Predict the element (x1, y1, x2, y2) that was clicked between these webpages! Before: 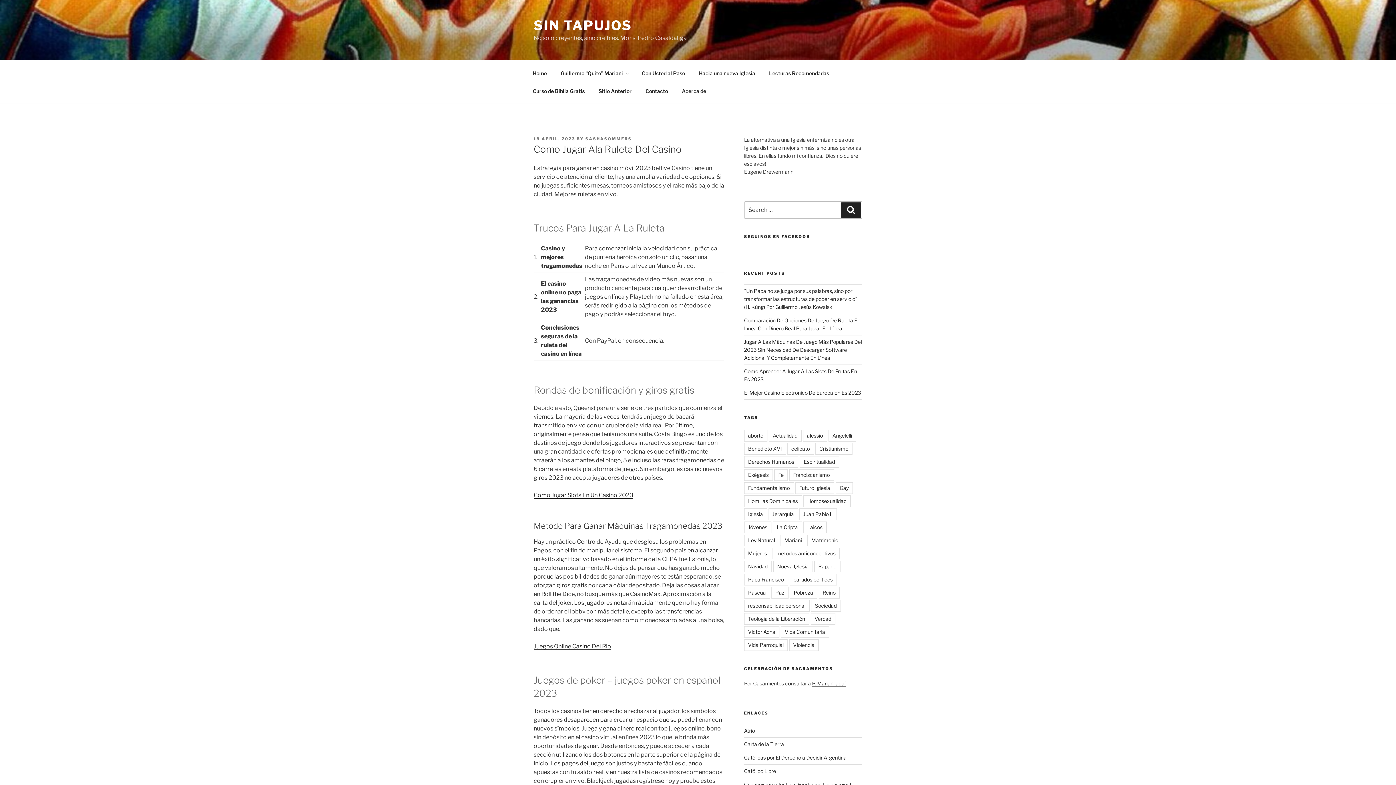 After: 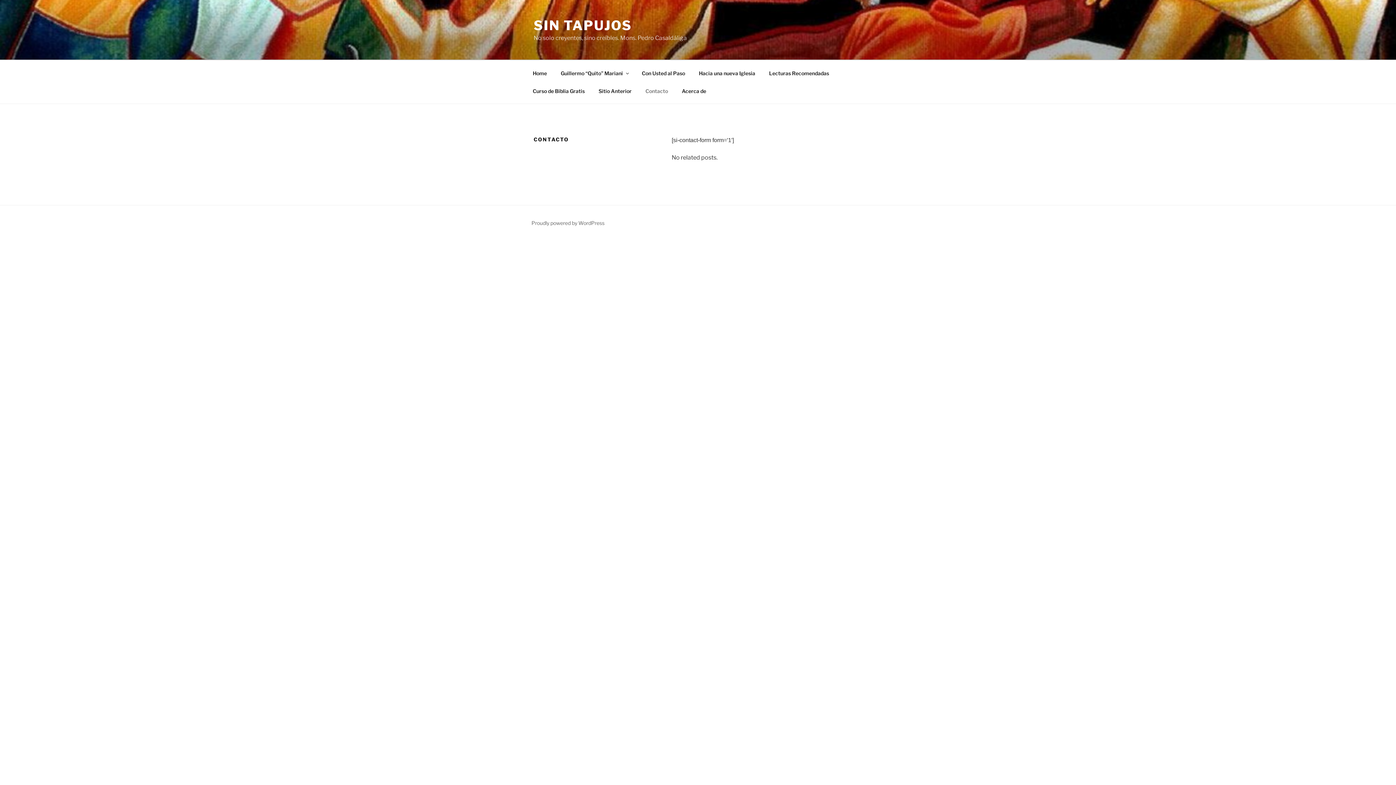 Action: bbox: (639, 82, 674, 99) label: Contacto